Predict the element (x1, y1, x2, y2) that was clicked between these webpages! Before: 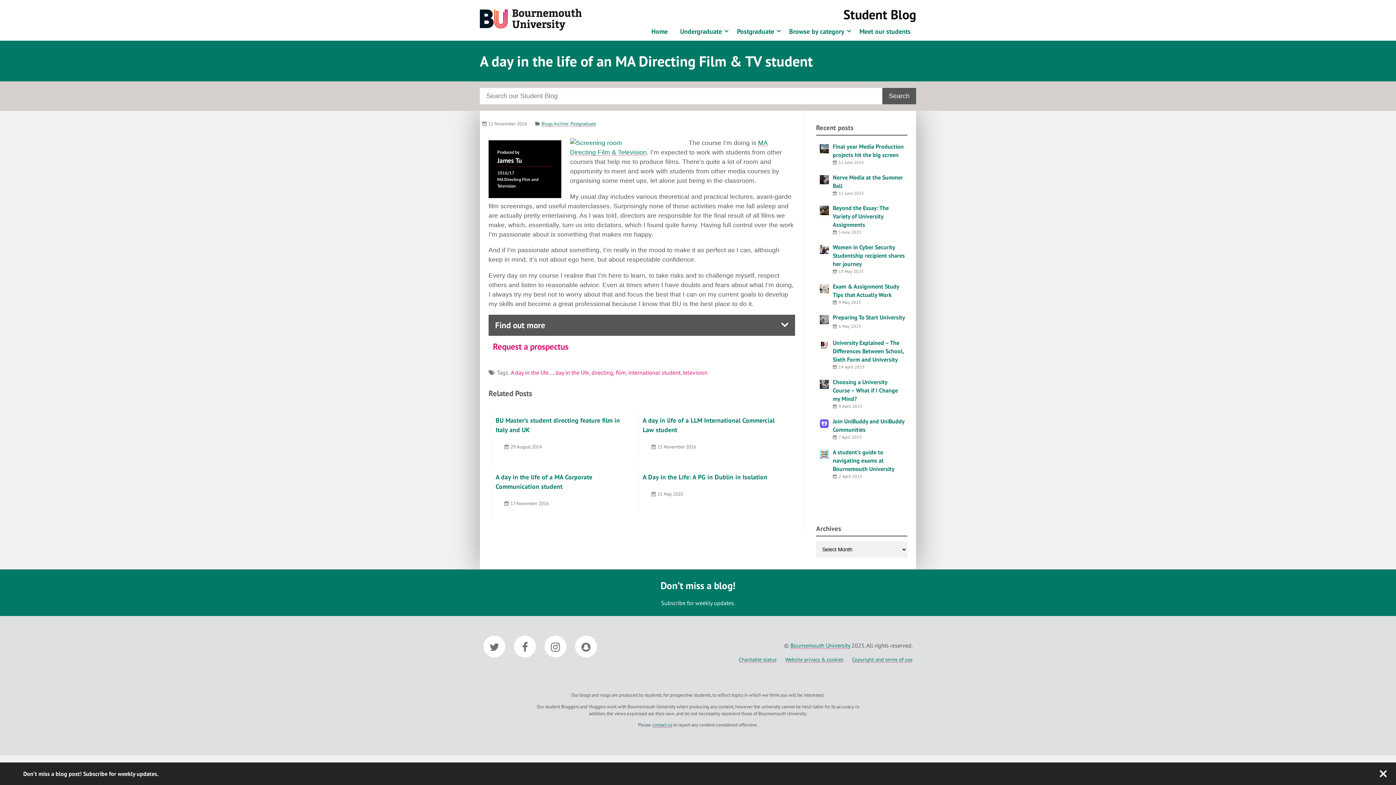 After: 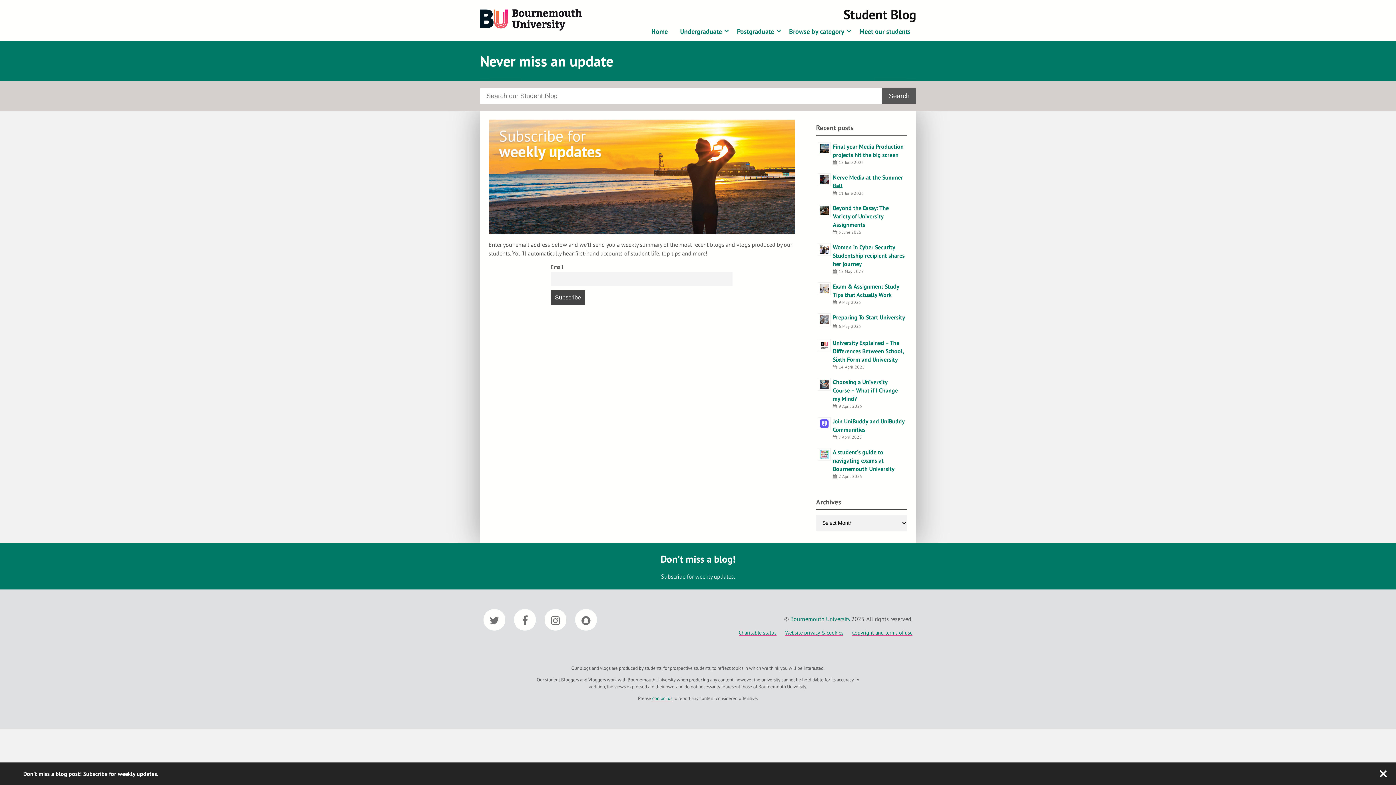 Action: label: Don’t miss a blog!

Subscribe for weekly updates. bbox: (480, 578, 916, 607)